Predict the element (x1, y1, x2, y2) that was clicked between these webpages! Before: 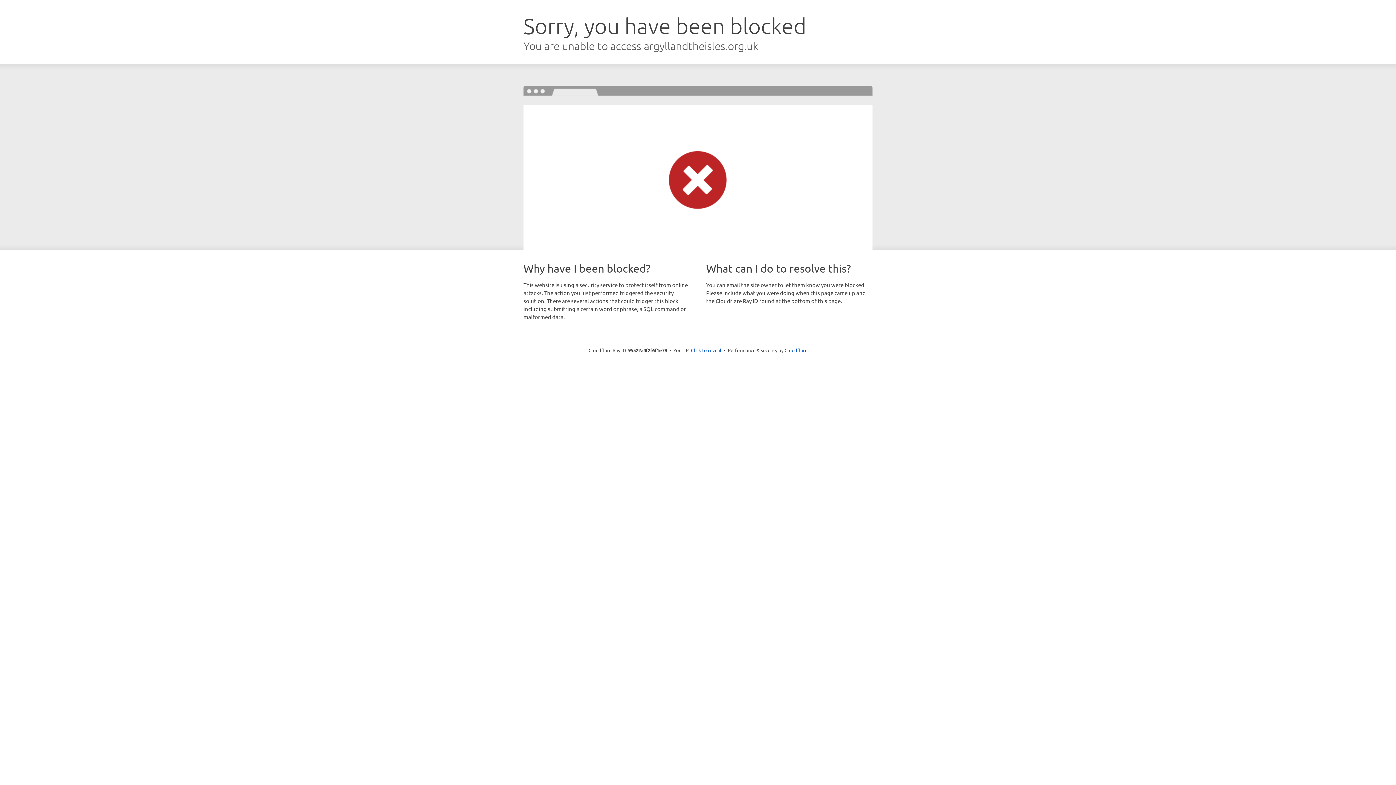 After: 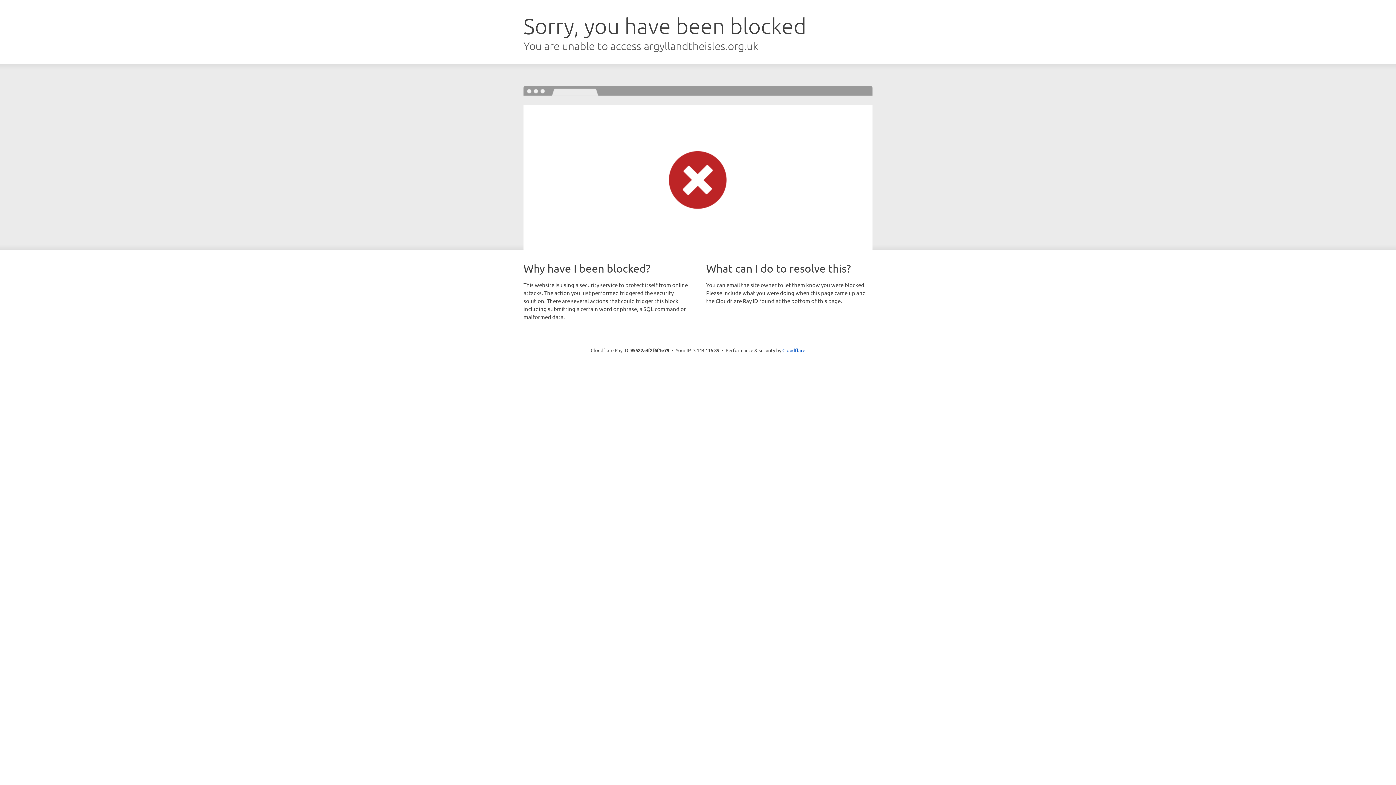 Action: label: Click to reveal bbox: (691, 346, 721, 353)